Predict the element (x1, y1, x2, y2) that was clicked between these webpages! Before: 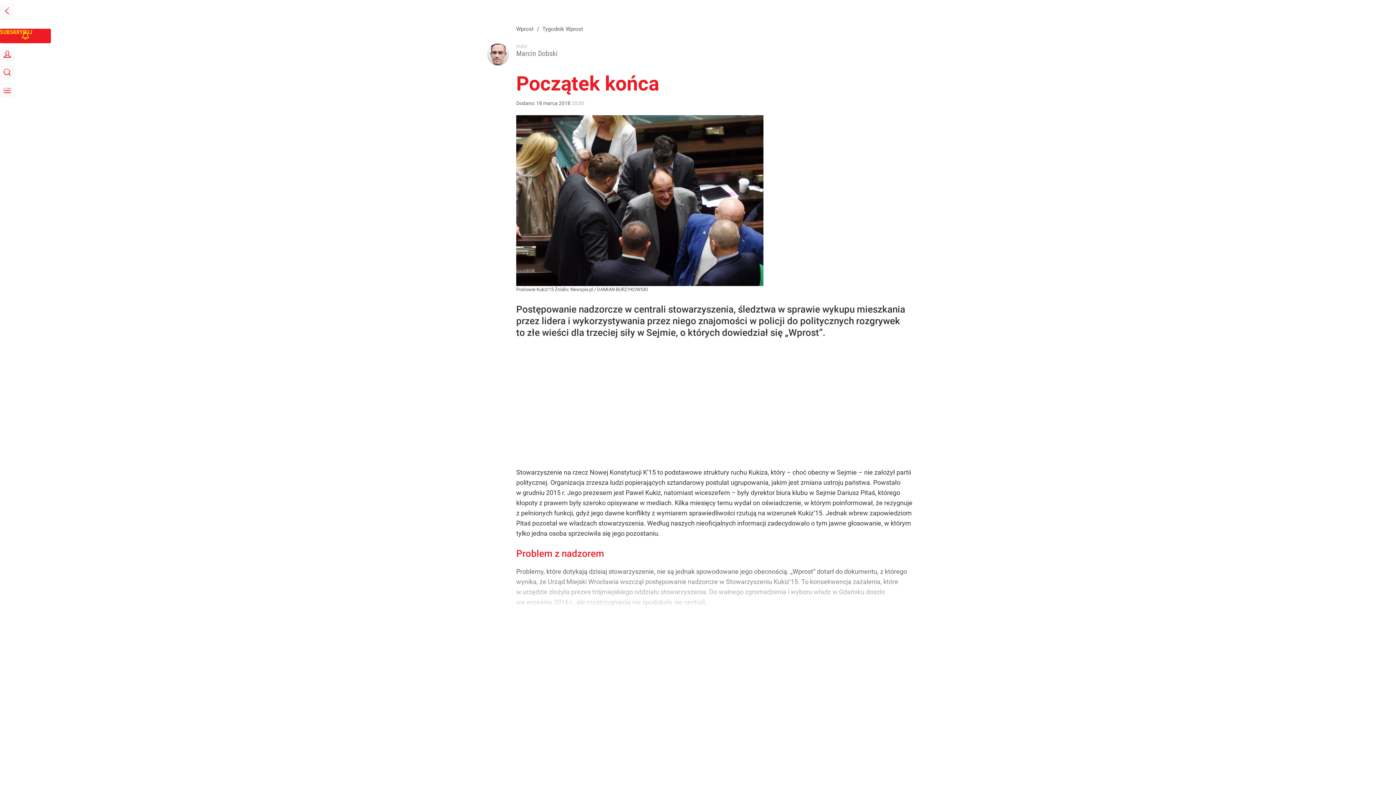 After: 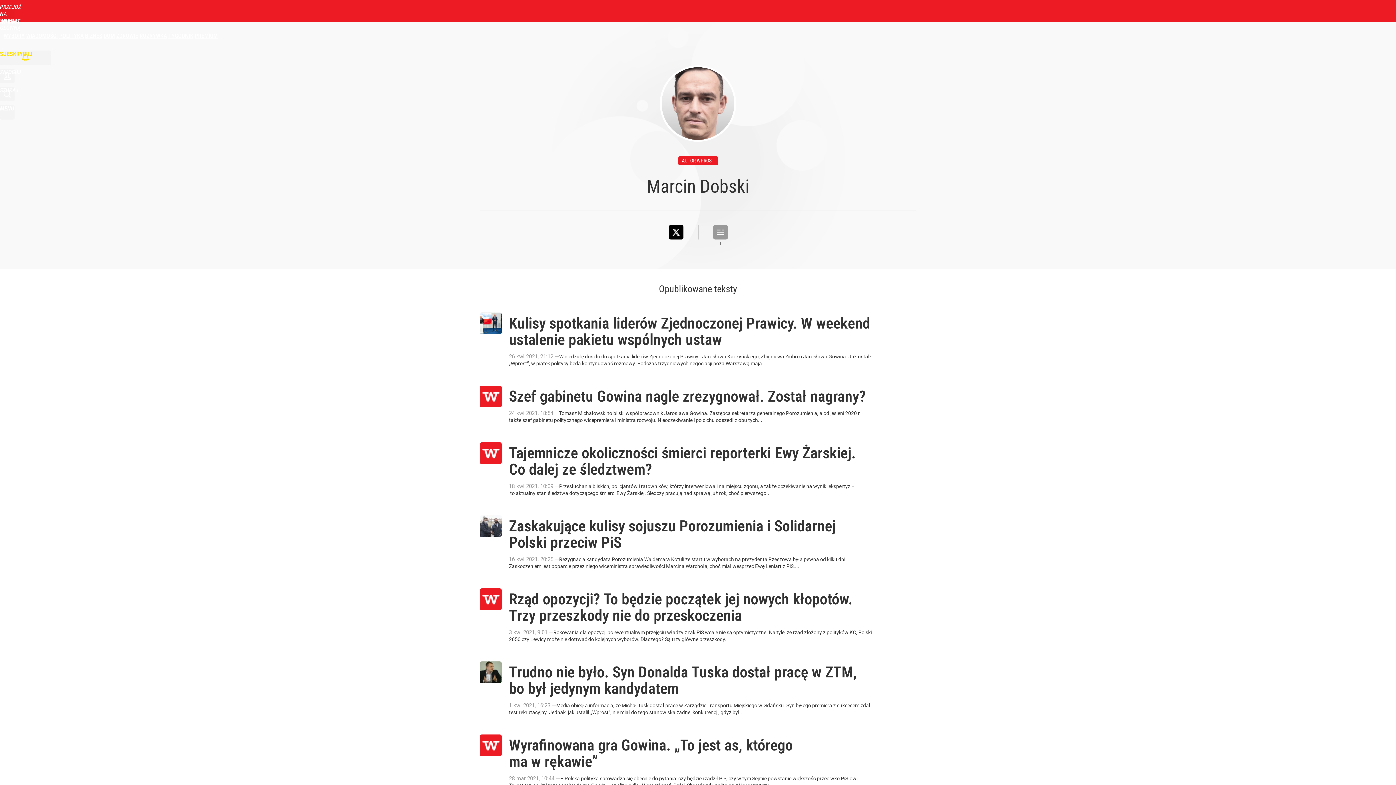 Action: bbox: (516, 49, 557, 57) label: Marcin Dobski